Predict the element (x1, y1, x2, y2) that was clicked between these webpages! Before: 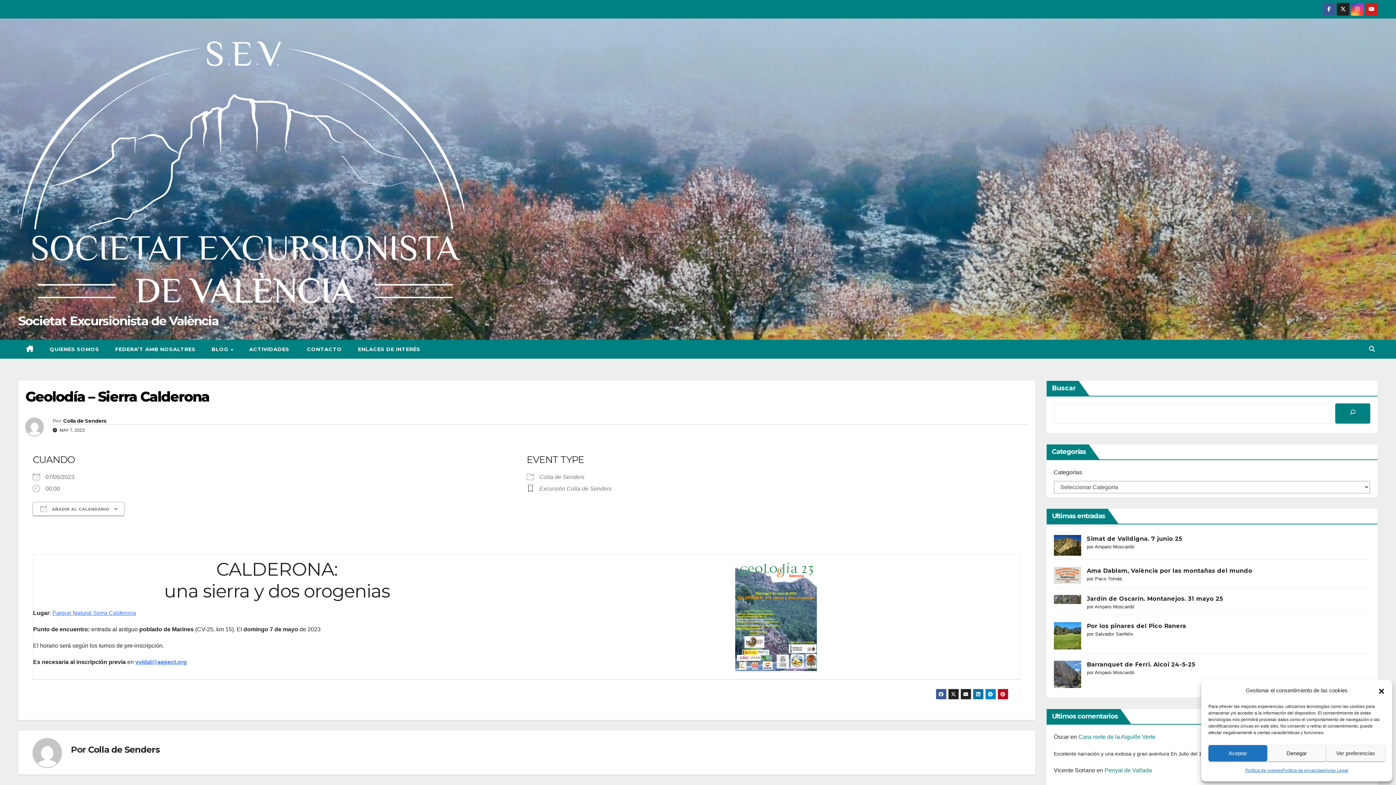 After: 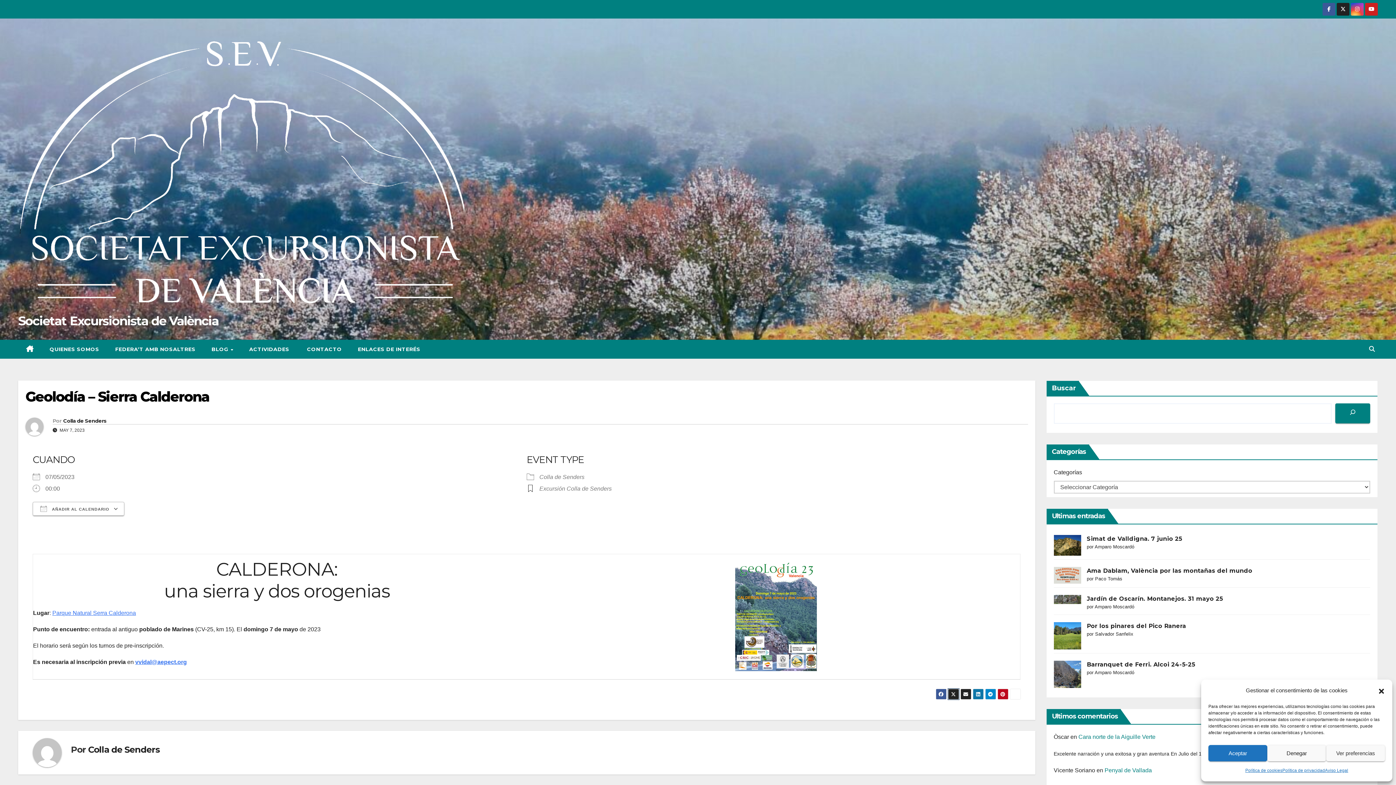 Action: bbox: (948, 689, 959, 699)